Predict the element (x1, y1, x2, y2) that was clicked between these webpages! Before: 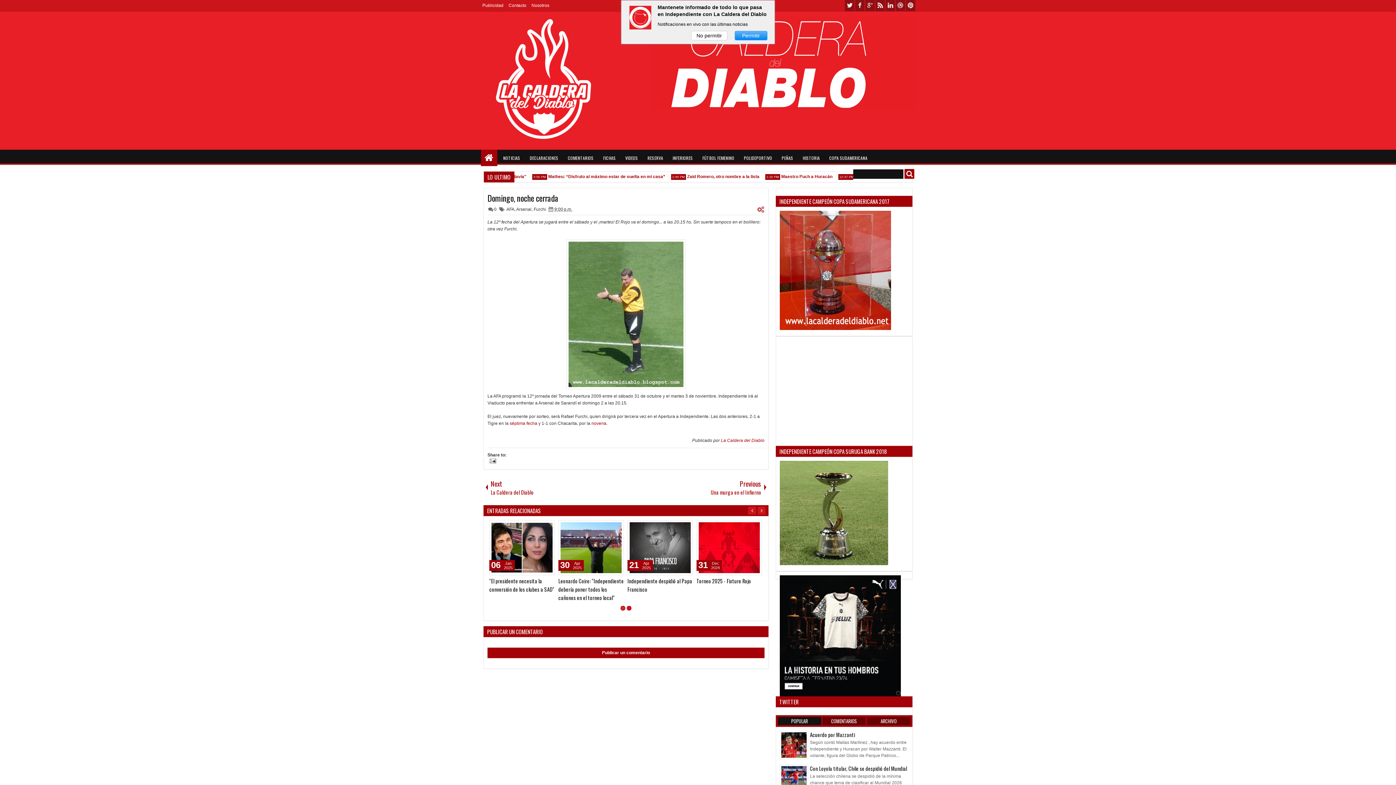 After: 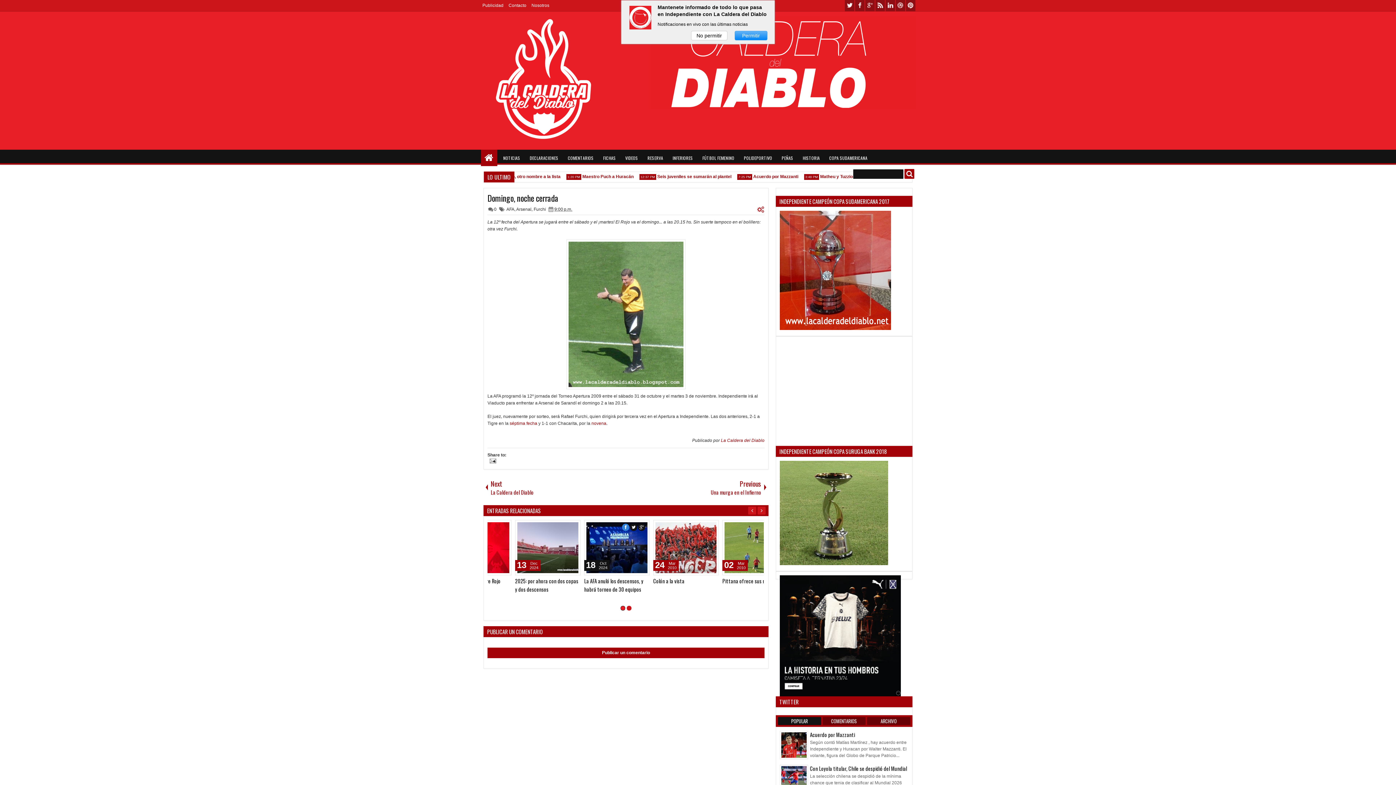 Action: bbox: (702, 524, 709, 531)